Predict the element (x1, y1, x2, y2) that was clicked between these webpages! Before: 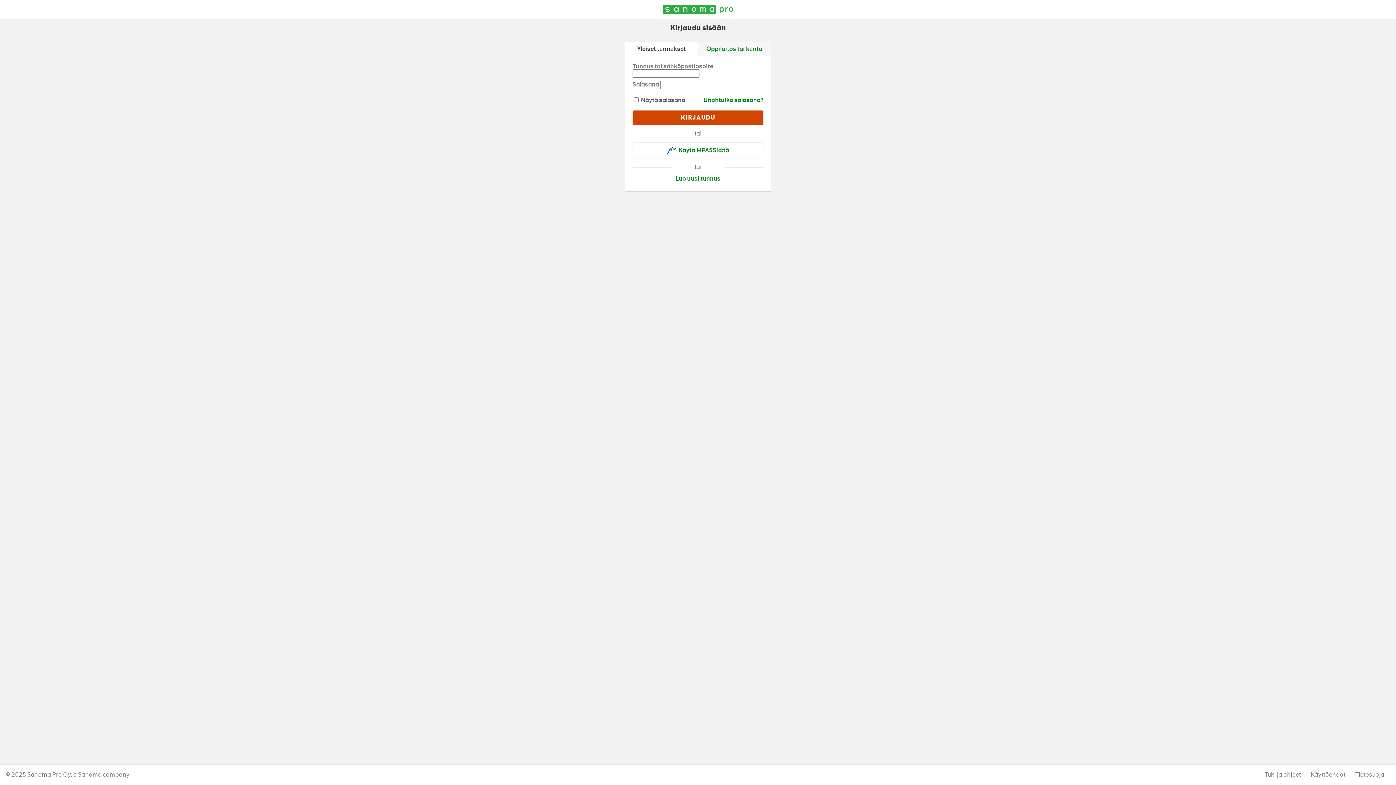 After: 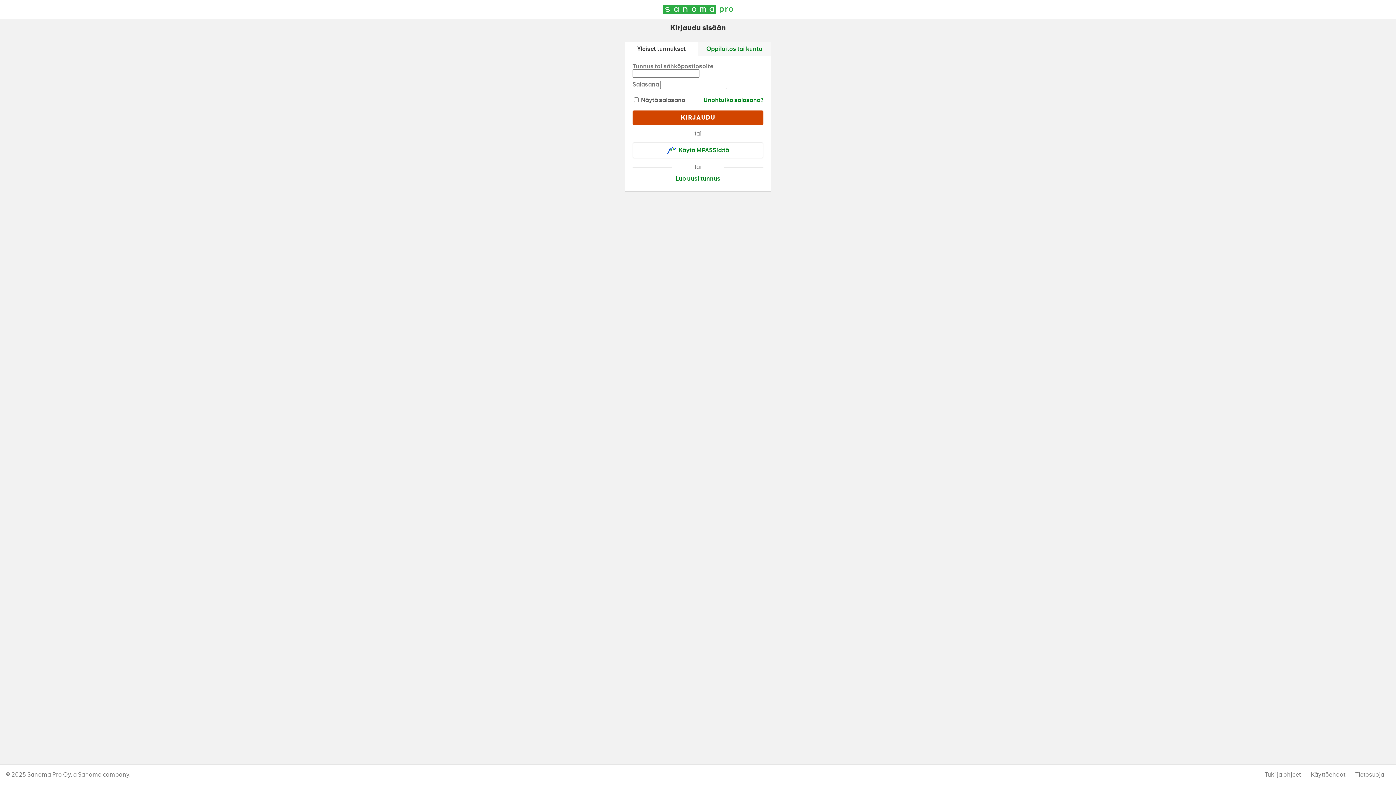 Action: bbox: (1355, 771, 1384, 778) label: Tietosuoja